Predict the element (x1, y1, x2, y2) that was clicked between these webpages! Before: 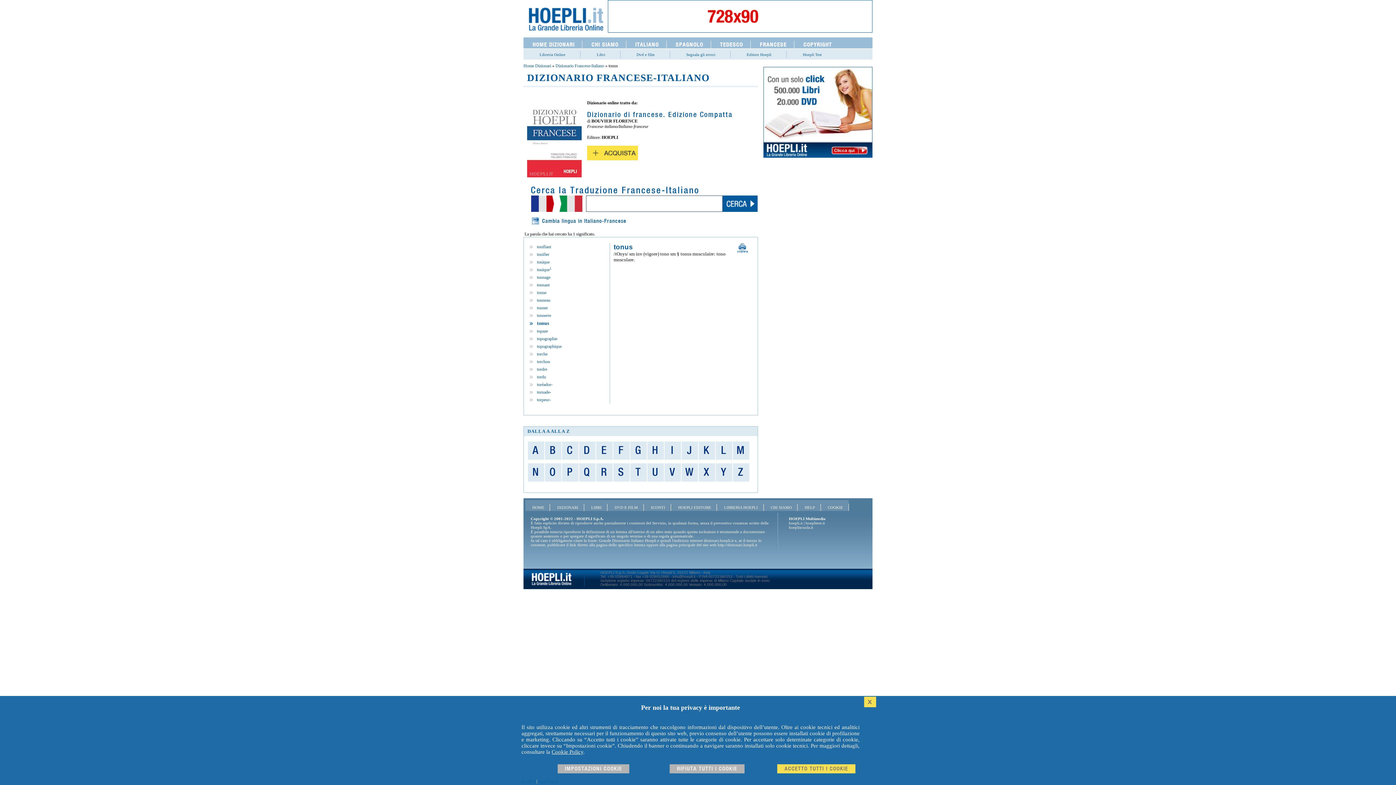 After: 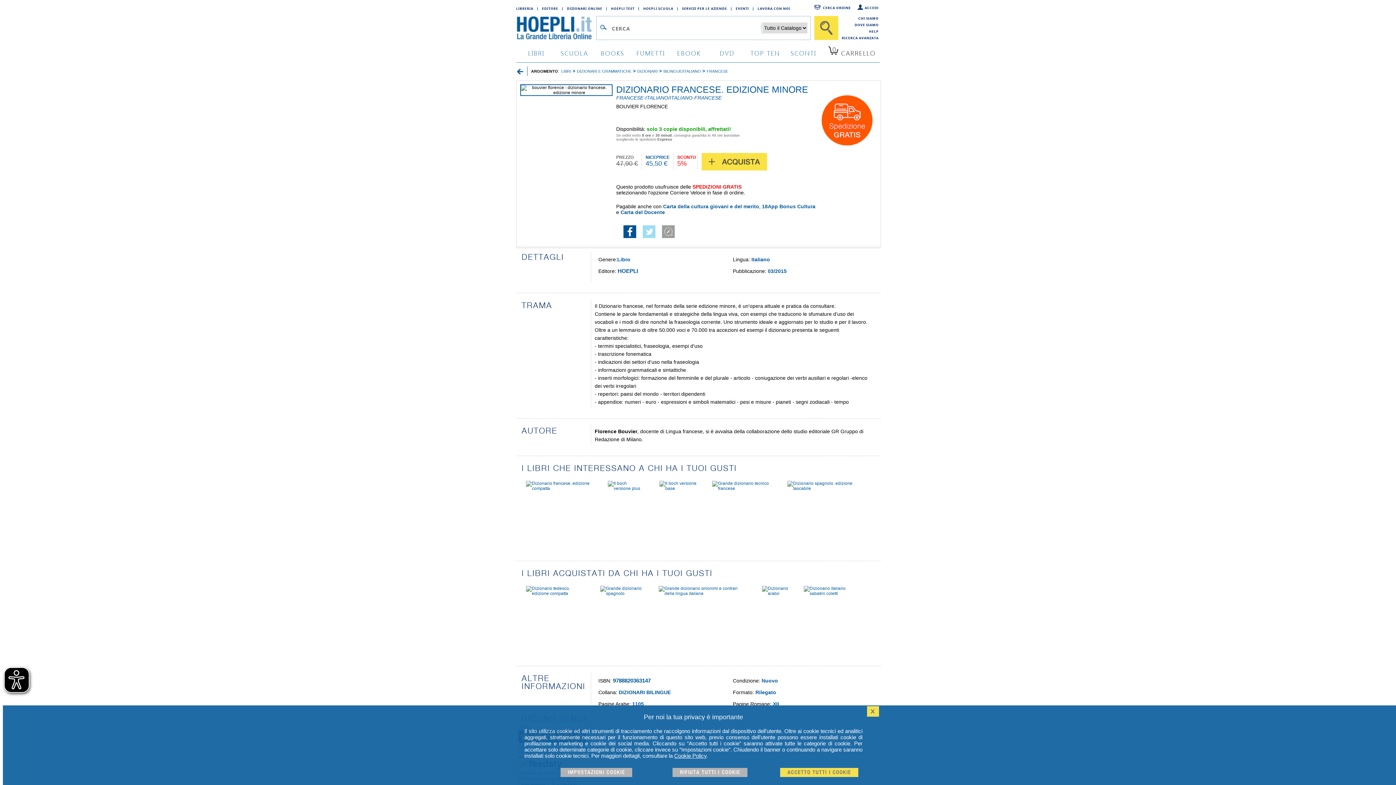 Action: label: Acquista bbox: (587, 145, 638, 160)